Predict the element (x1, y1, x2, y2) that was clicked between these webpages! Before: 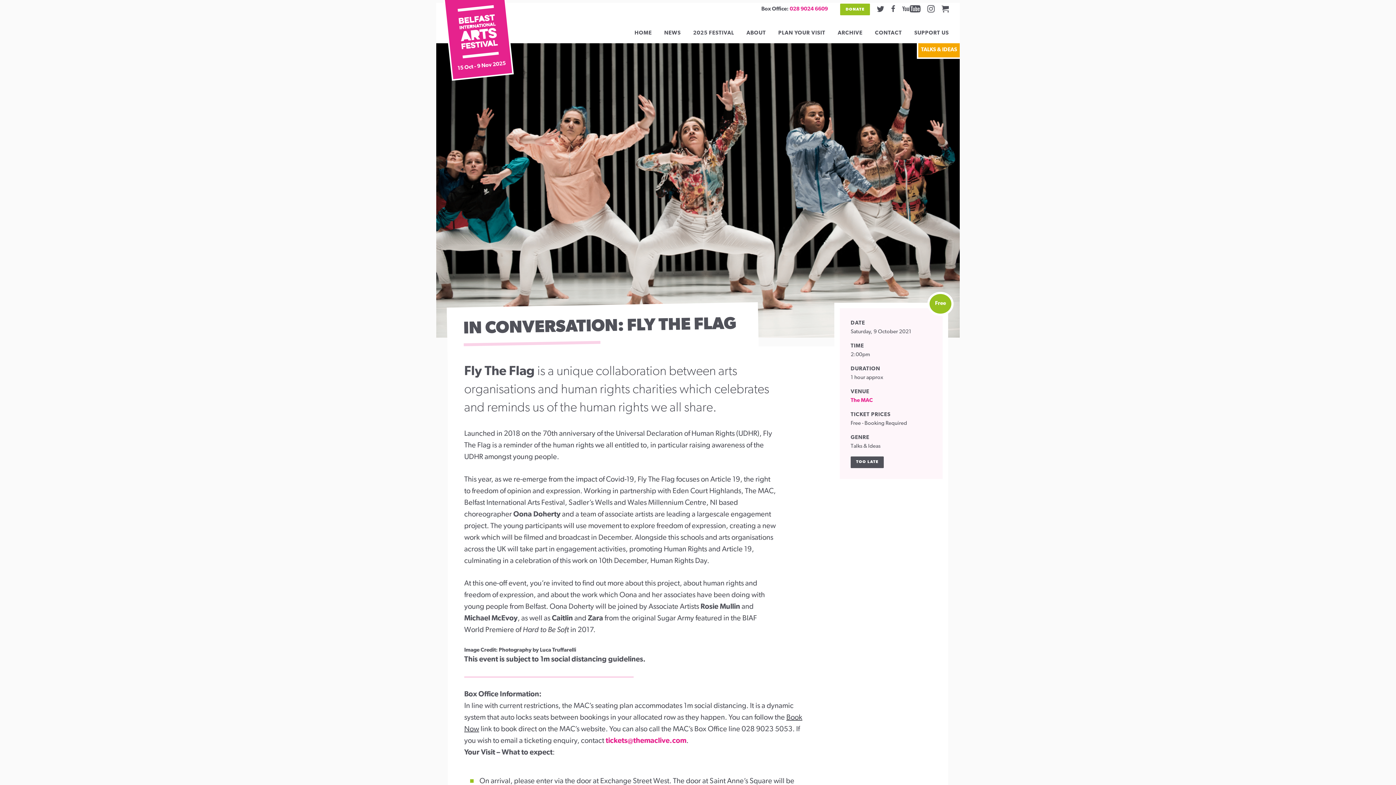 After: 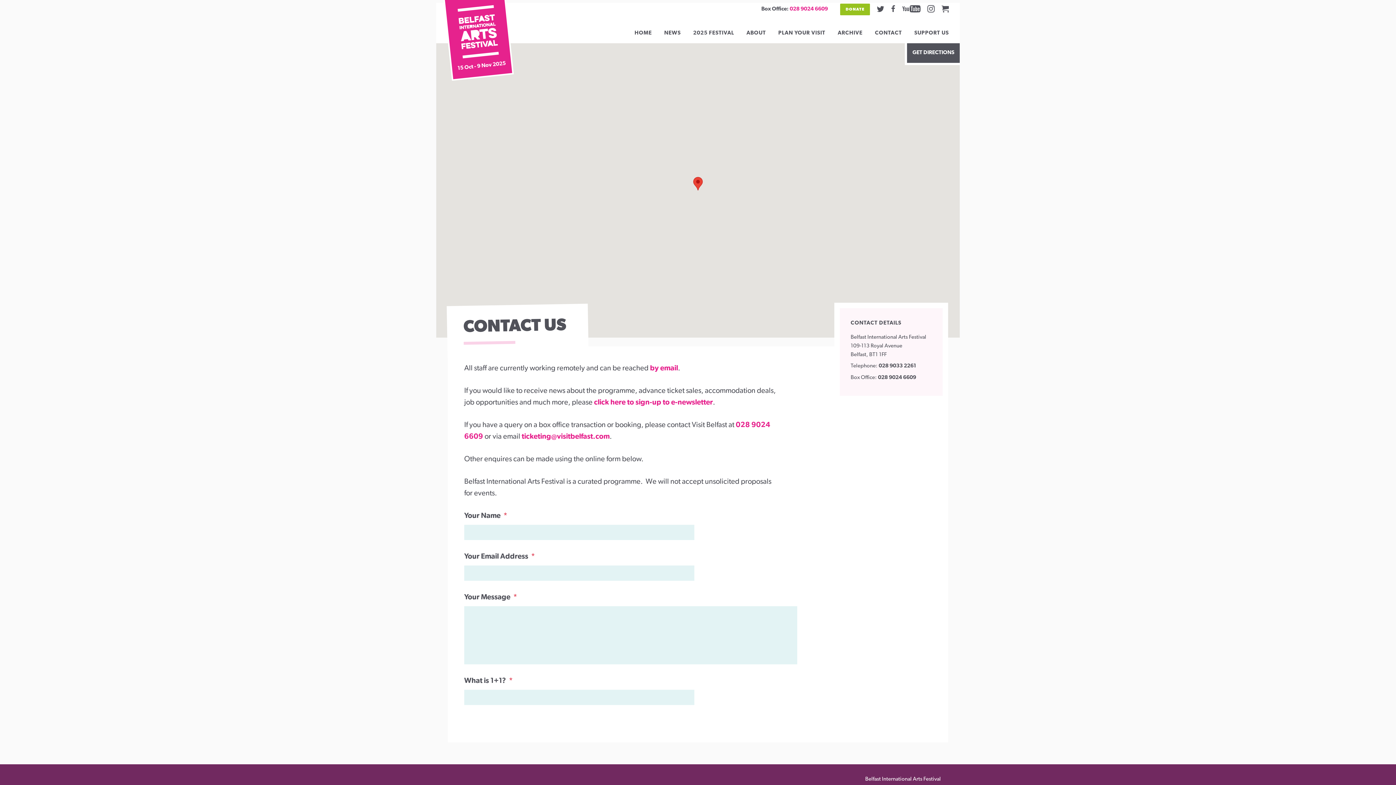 Action: label: CONTACT bbox: (875, 28, 902, 35)